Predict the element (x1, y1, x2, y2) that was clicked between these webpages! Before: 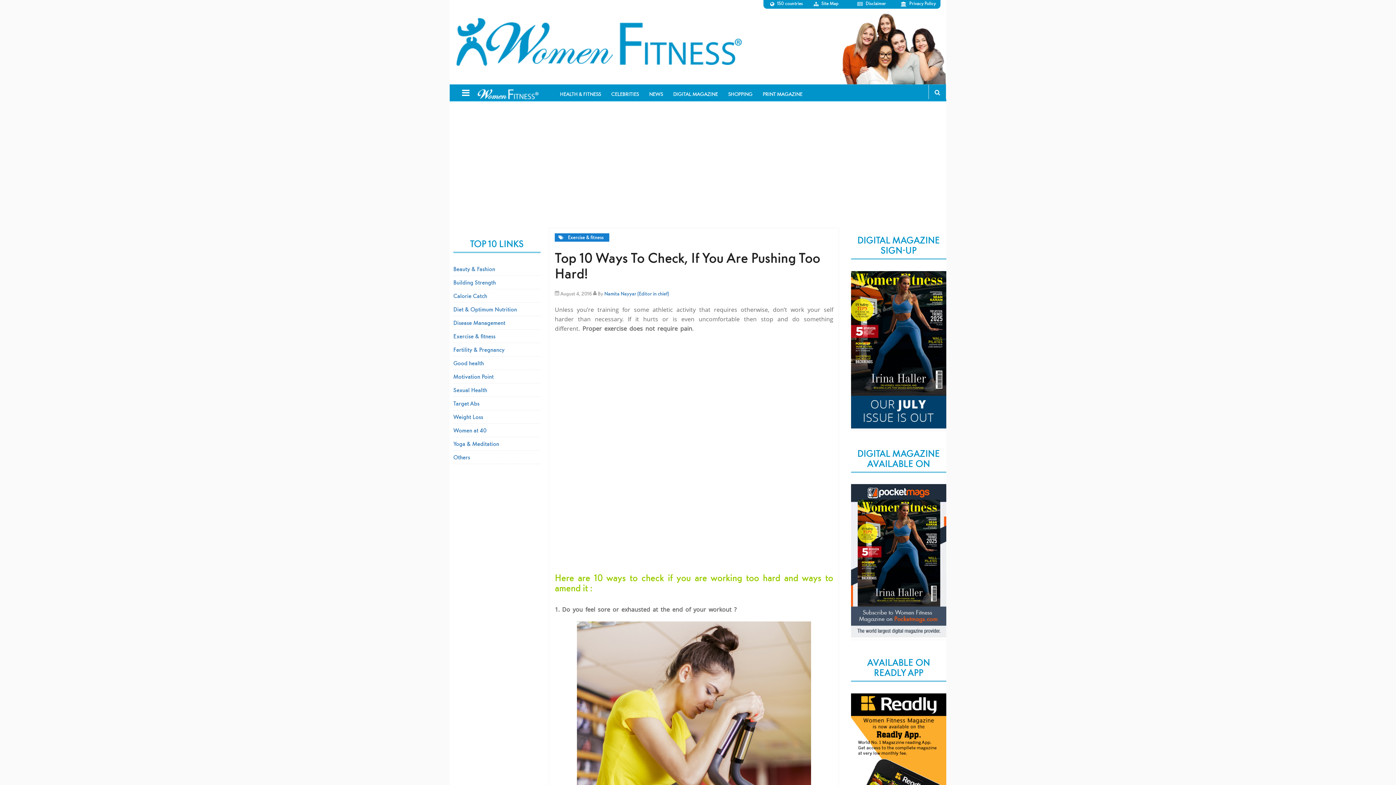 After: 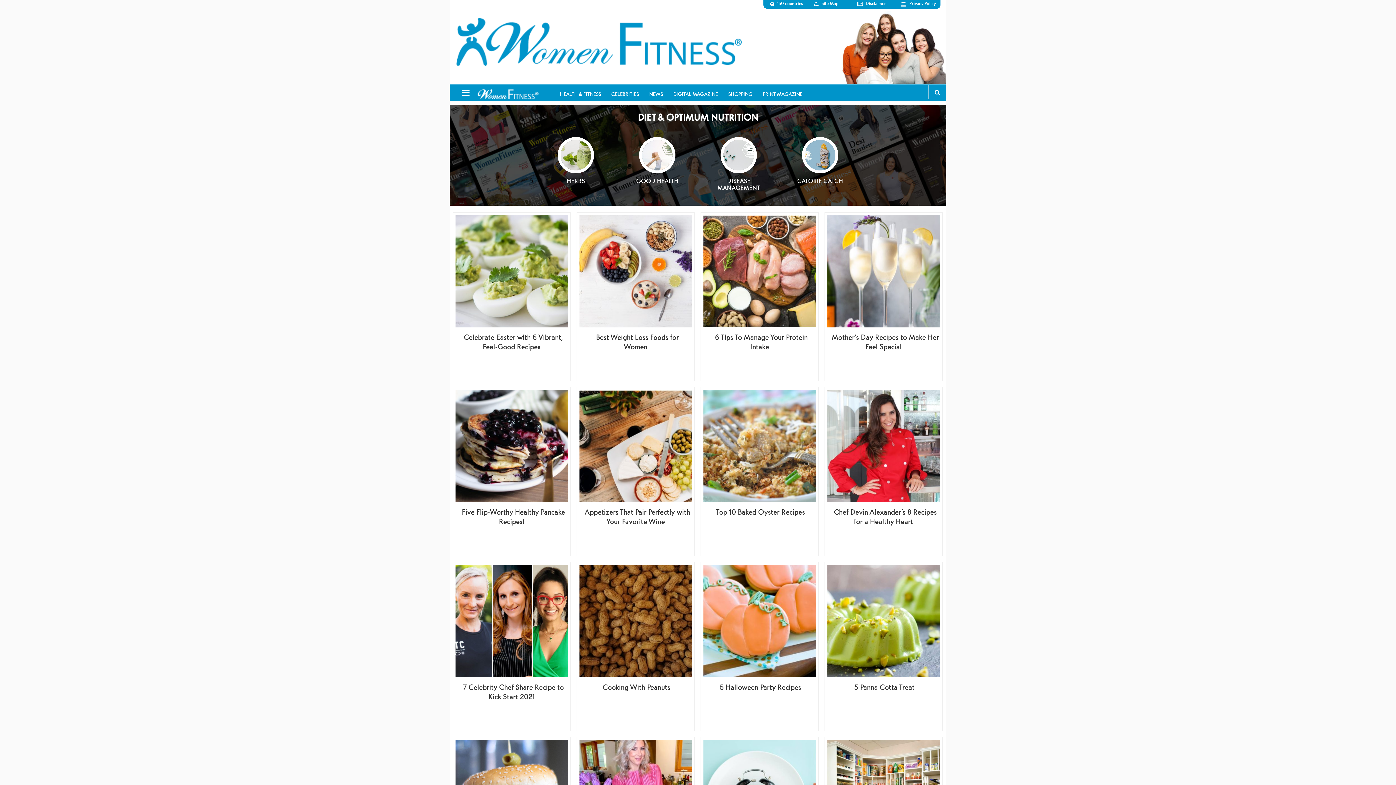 Action: bbox: (453, 305, 517, 313) label: Diet & Optimum Nutrition